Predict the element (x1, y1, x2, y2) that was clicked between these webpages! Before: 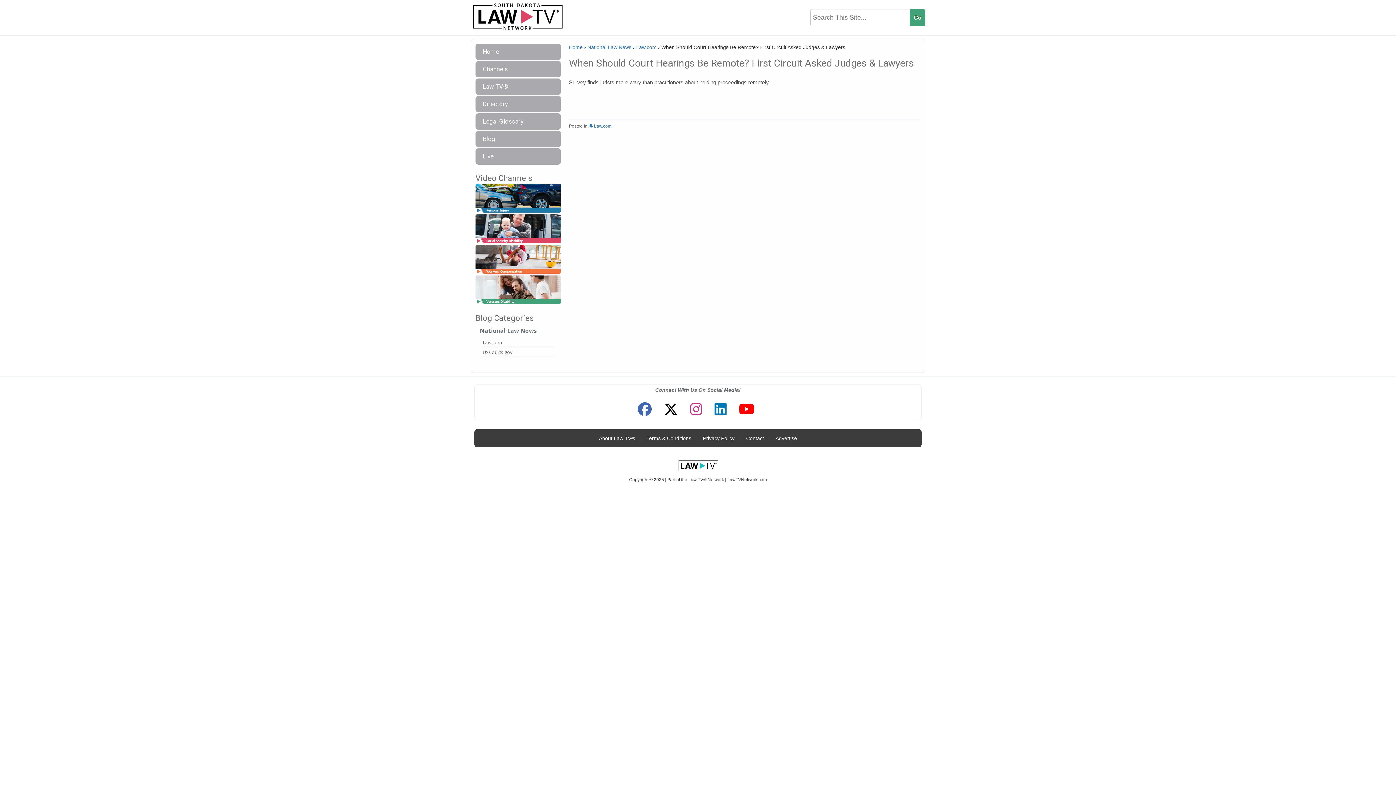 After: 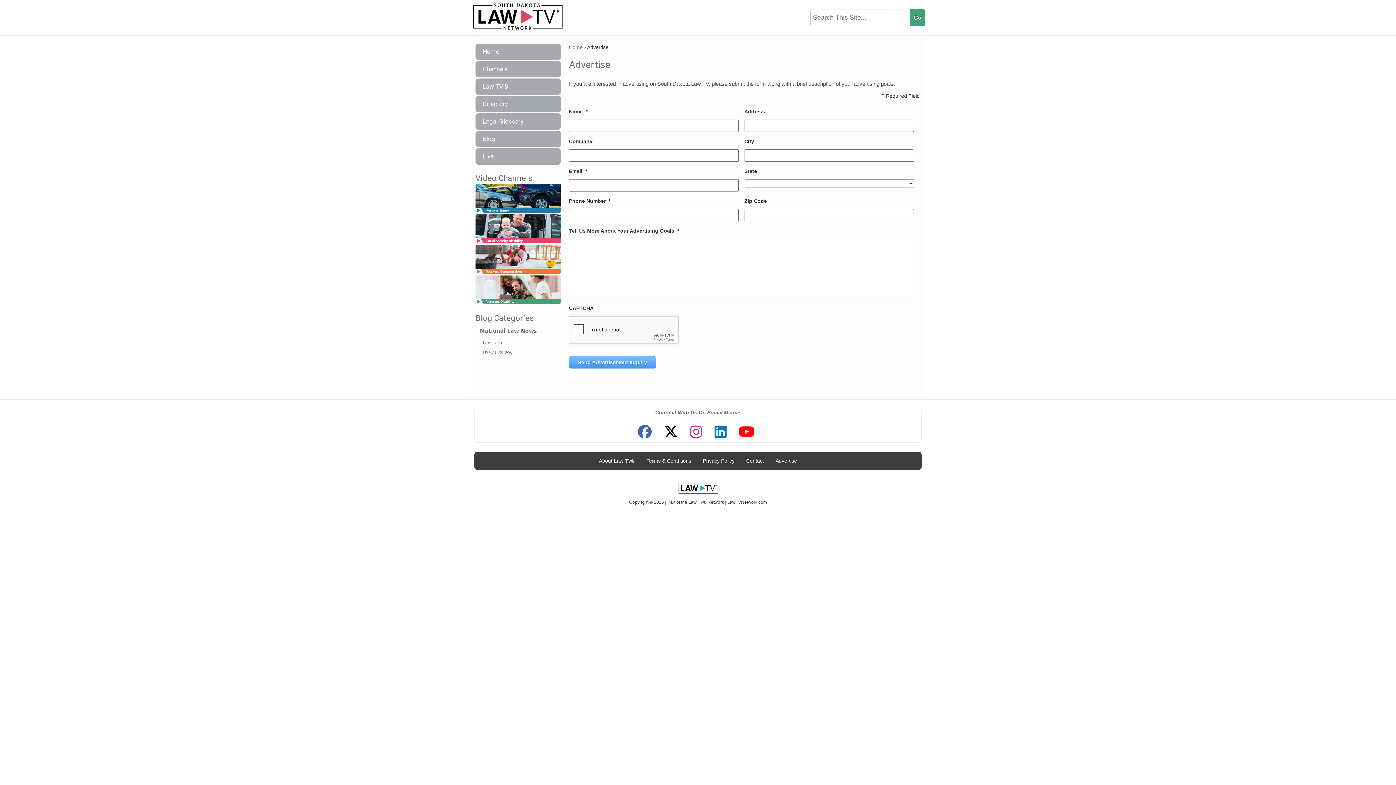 Action: label: Advertise bbox: (772, 431, 800, 445)